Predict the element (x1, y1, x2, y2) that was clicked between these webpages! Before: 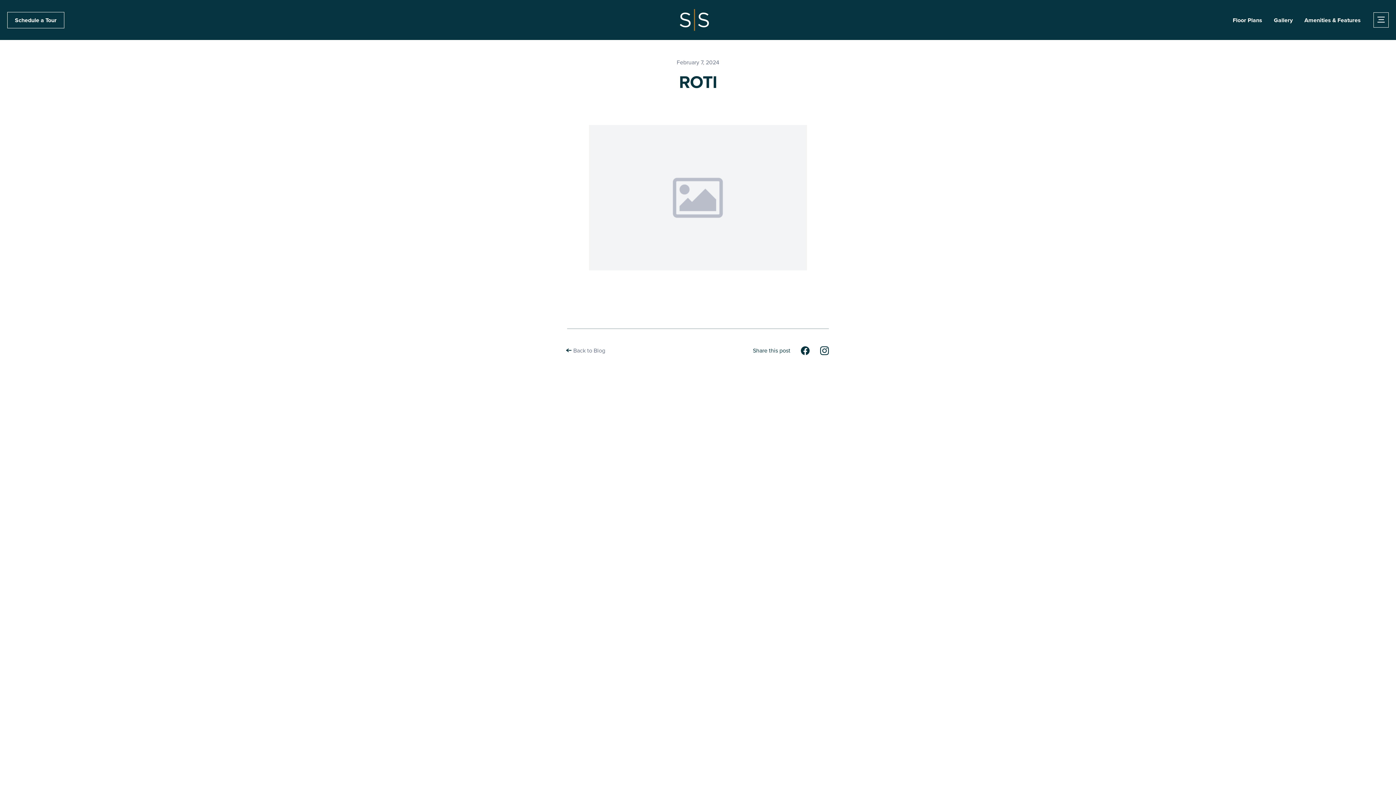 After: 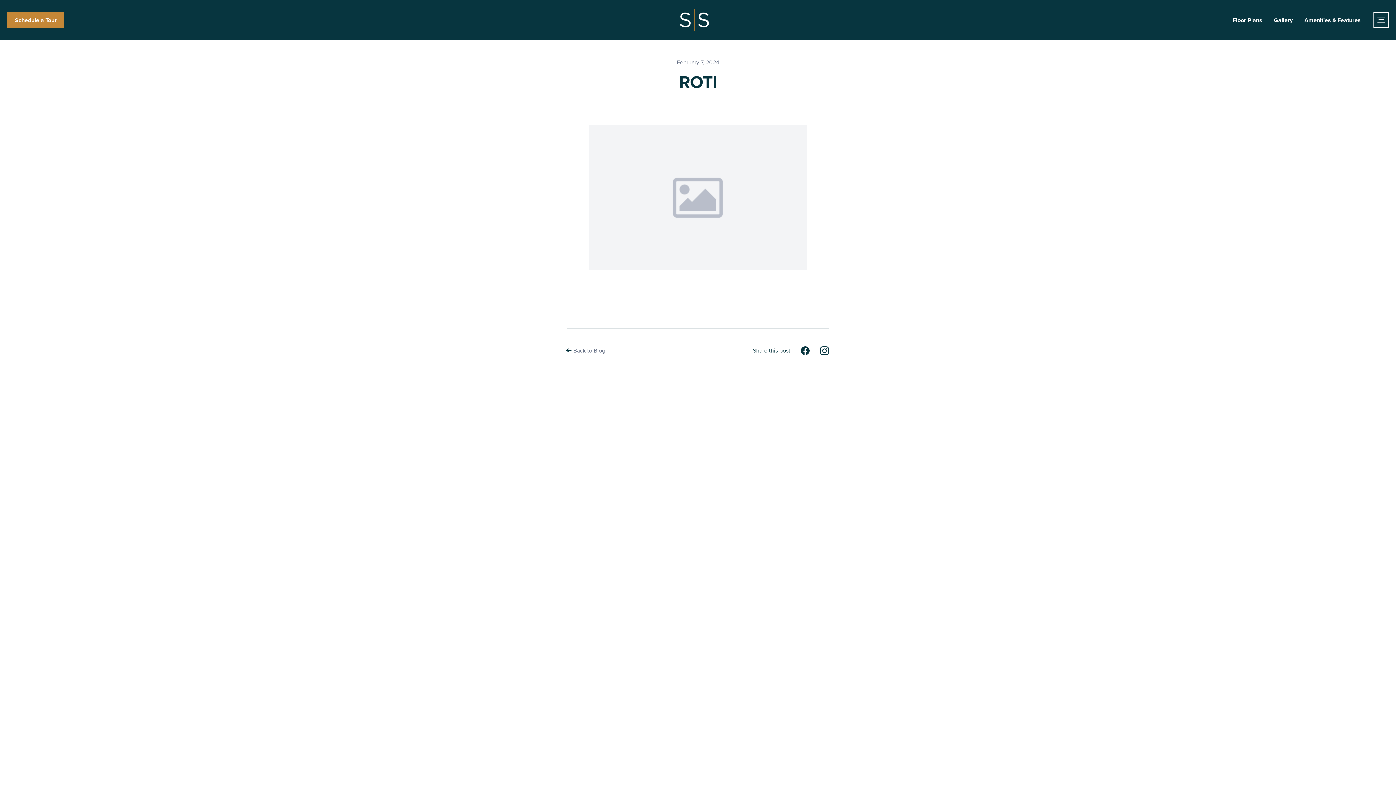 Action: bbox: (7, 12, 64, 28) label: Schedule a Tour